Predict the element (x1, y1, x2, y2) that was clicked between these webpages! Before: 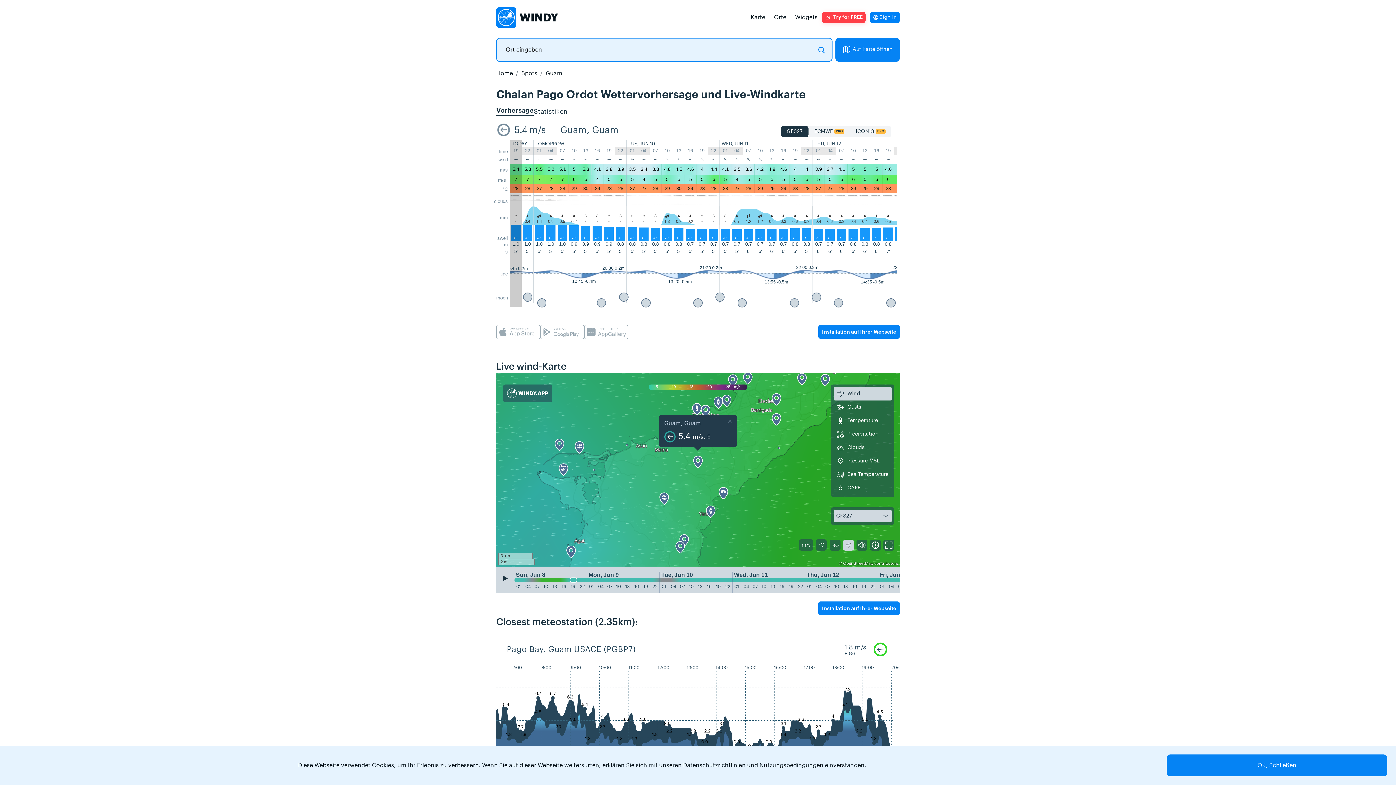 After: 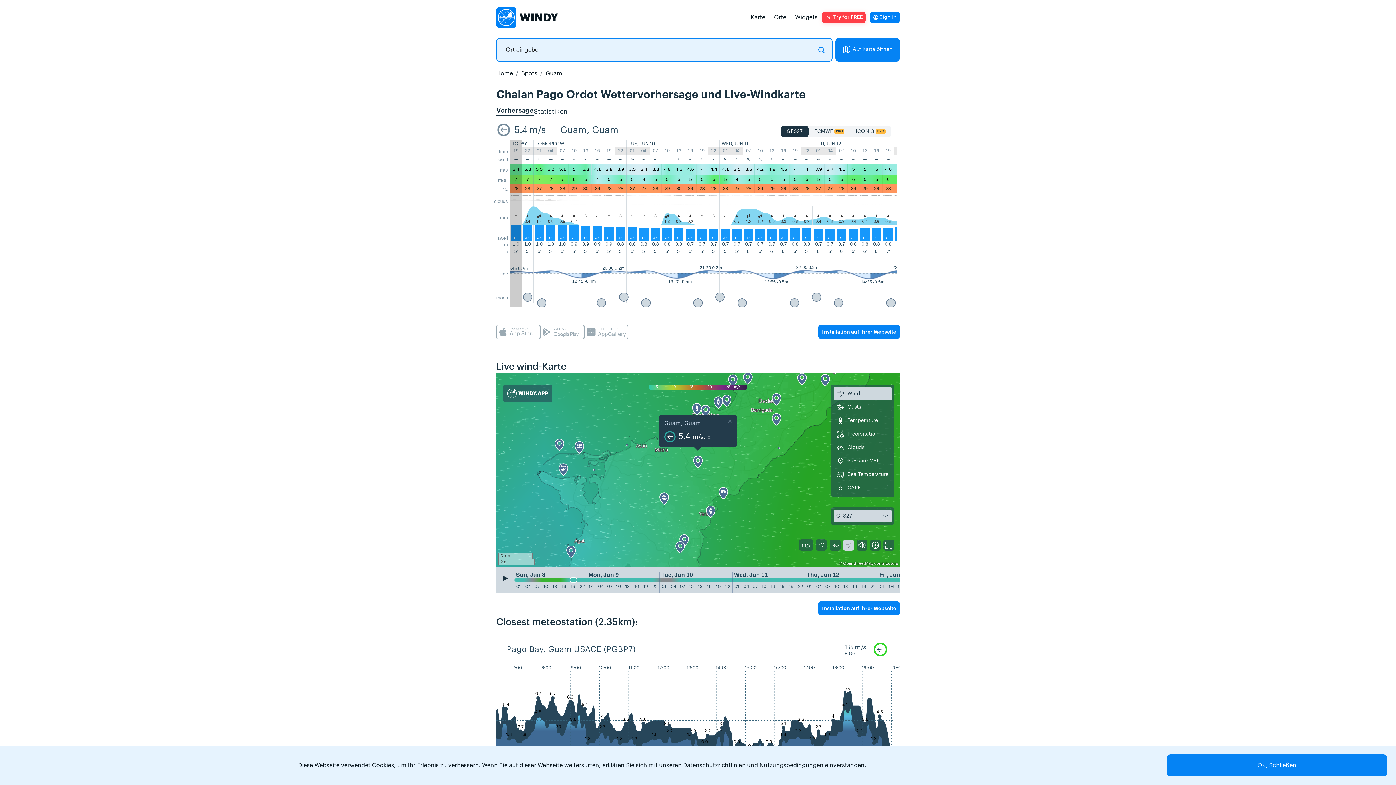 Action: label: s bbox: (505, 249, 508, 254)